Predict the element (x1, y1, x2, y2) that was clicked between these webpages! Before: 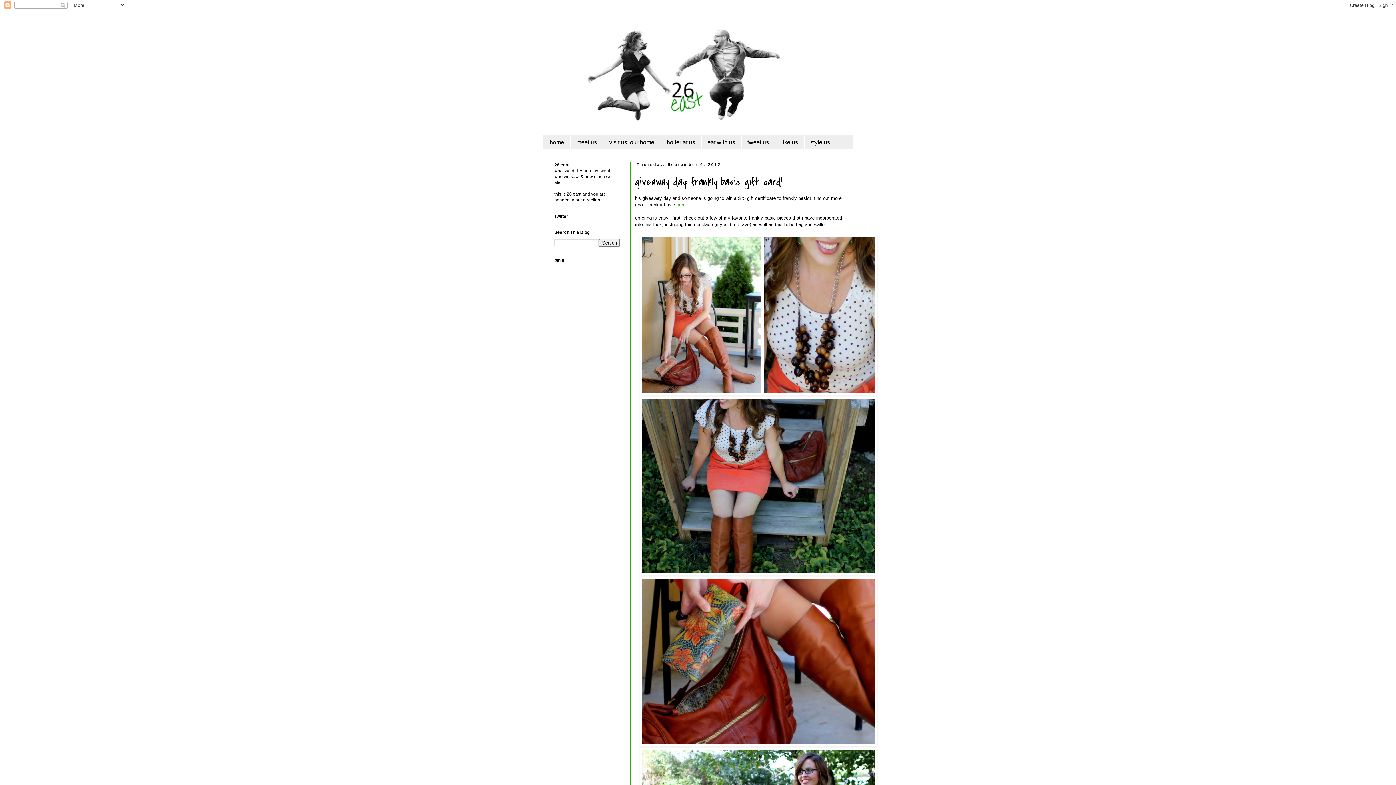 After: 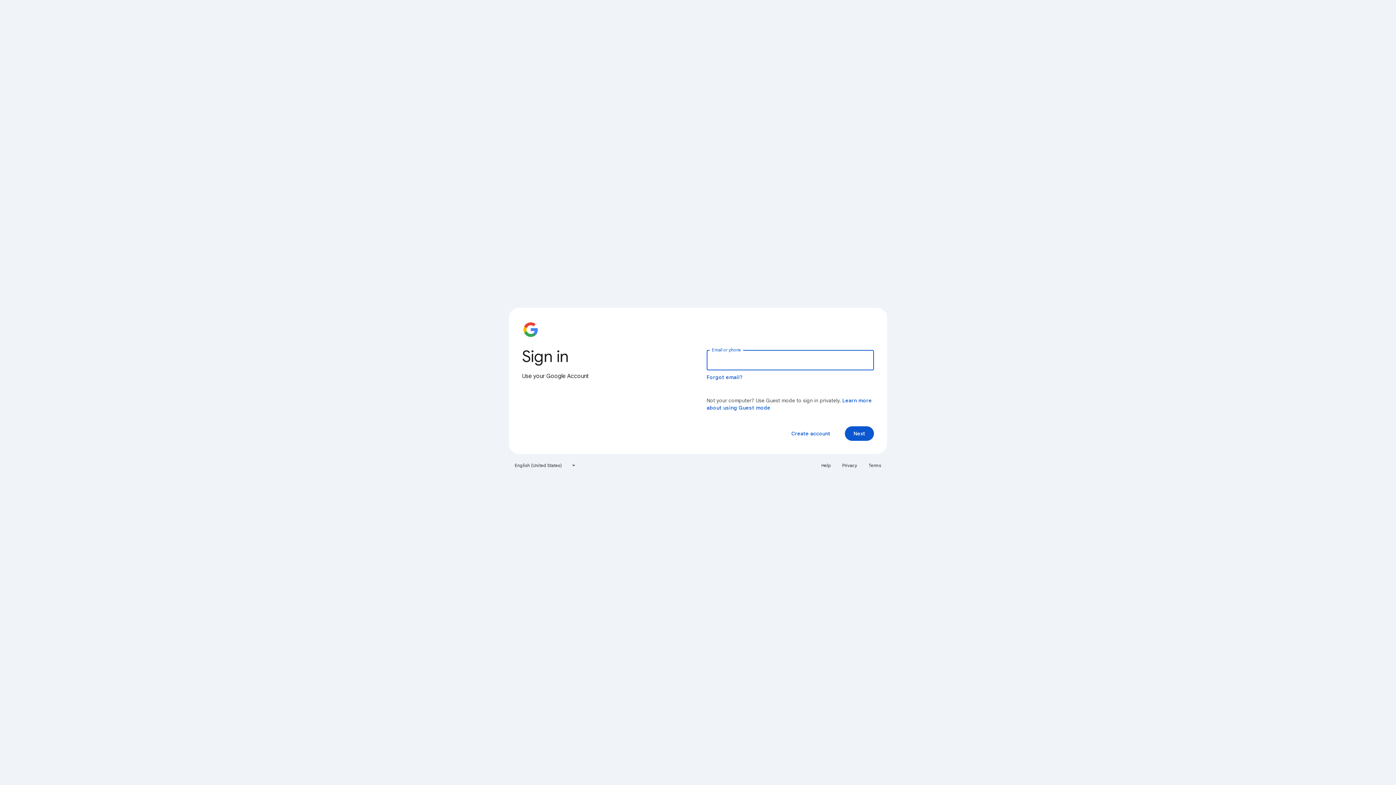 Action: bbox: (570, 135, 603, 149) label: meet us